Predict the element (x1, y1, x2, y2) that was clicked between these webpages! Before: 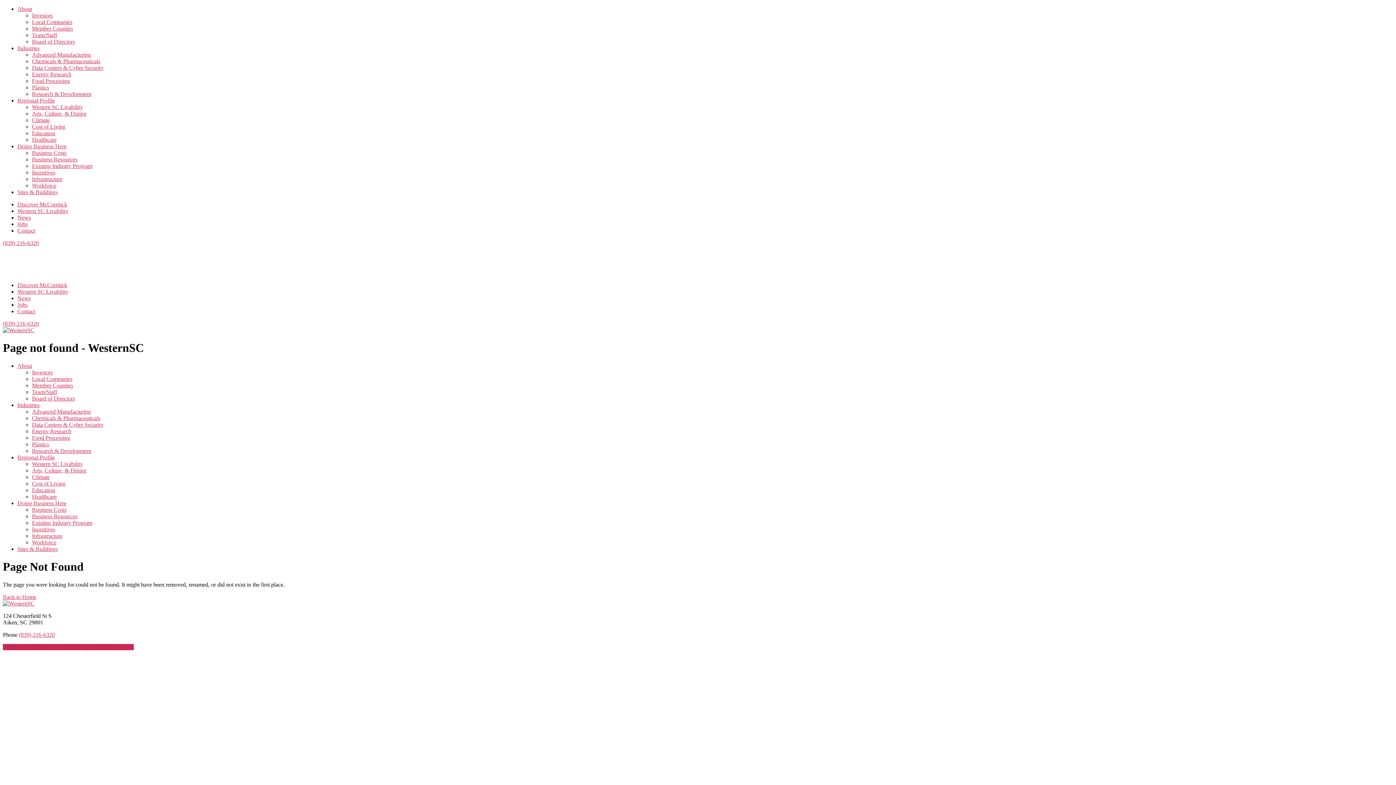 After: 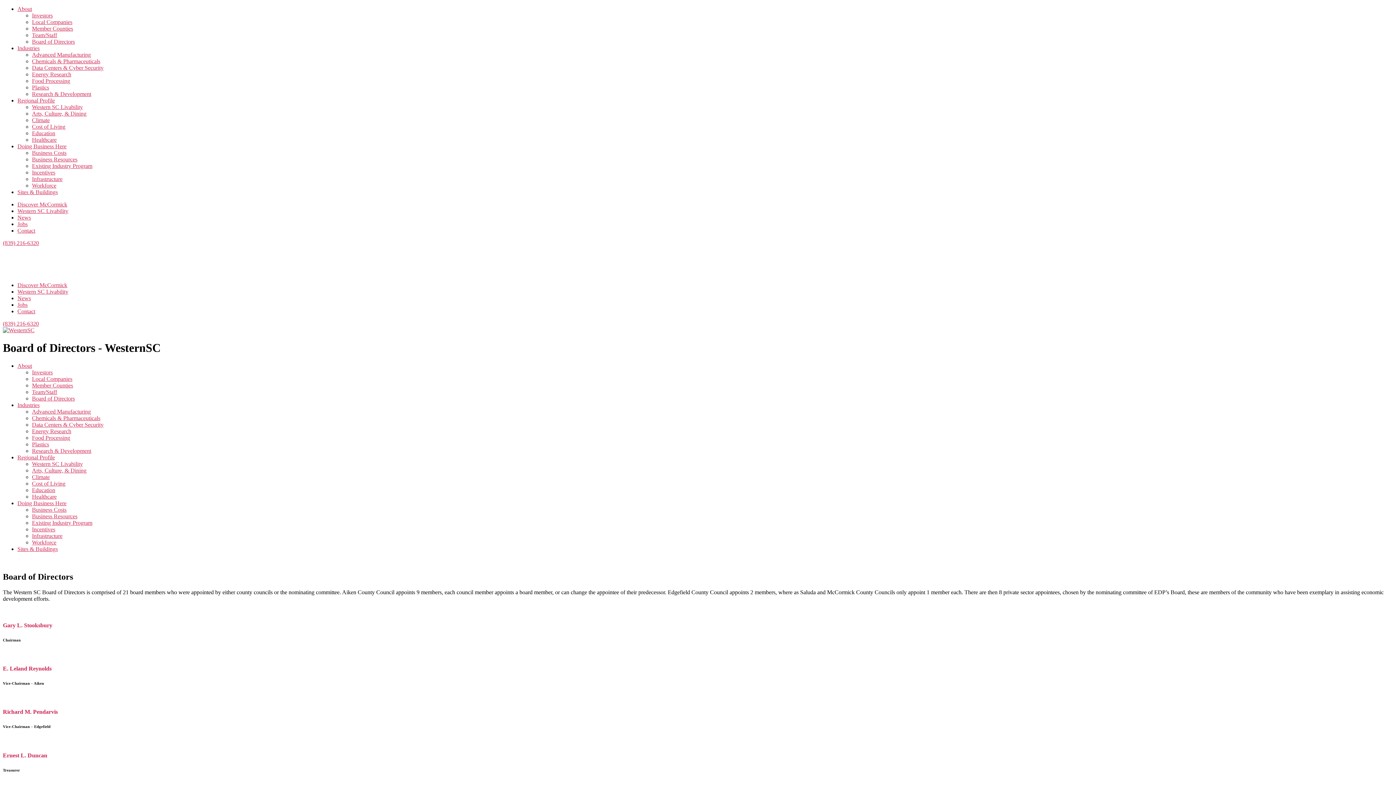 Action: label: Board of Directors bbox: (32, 395, 74, 401)